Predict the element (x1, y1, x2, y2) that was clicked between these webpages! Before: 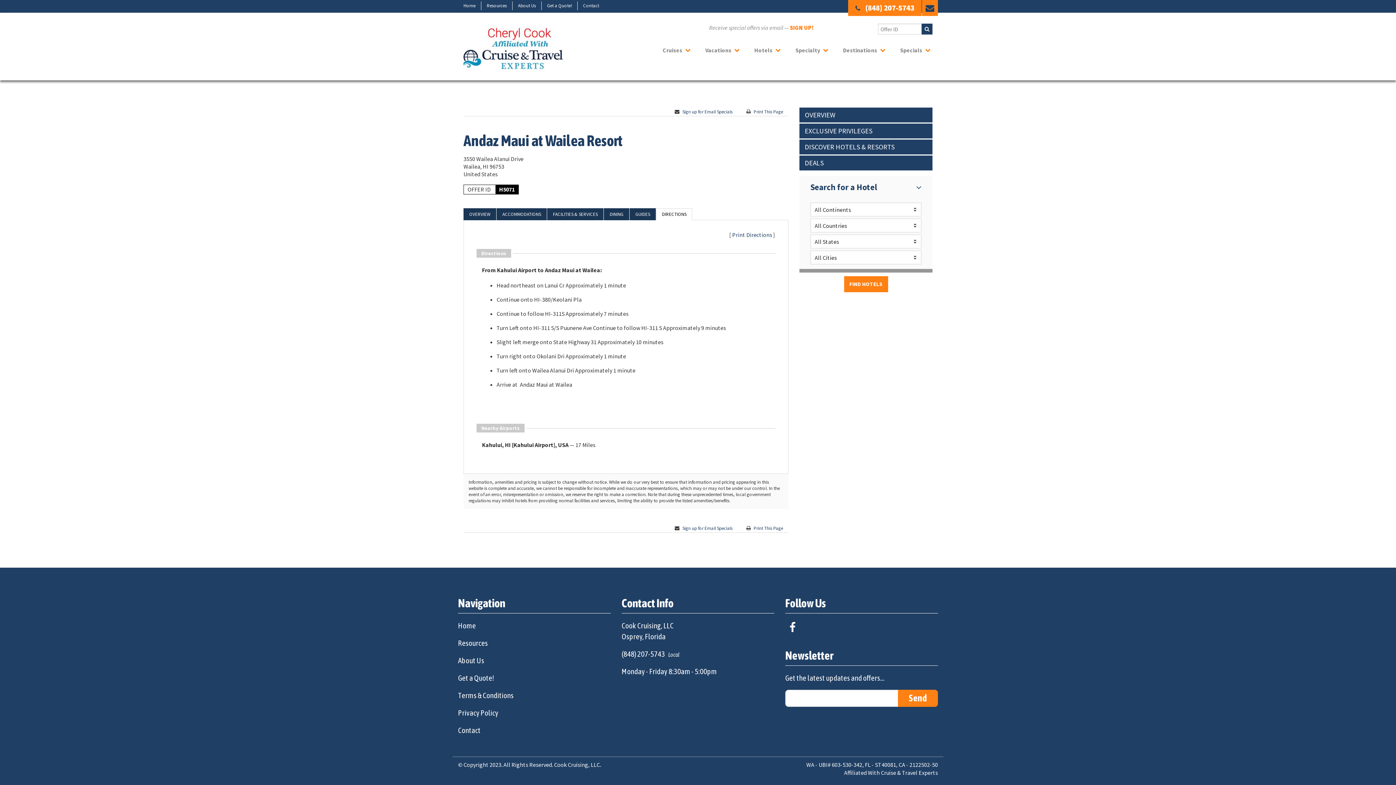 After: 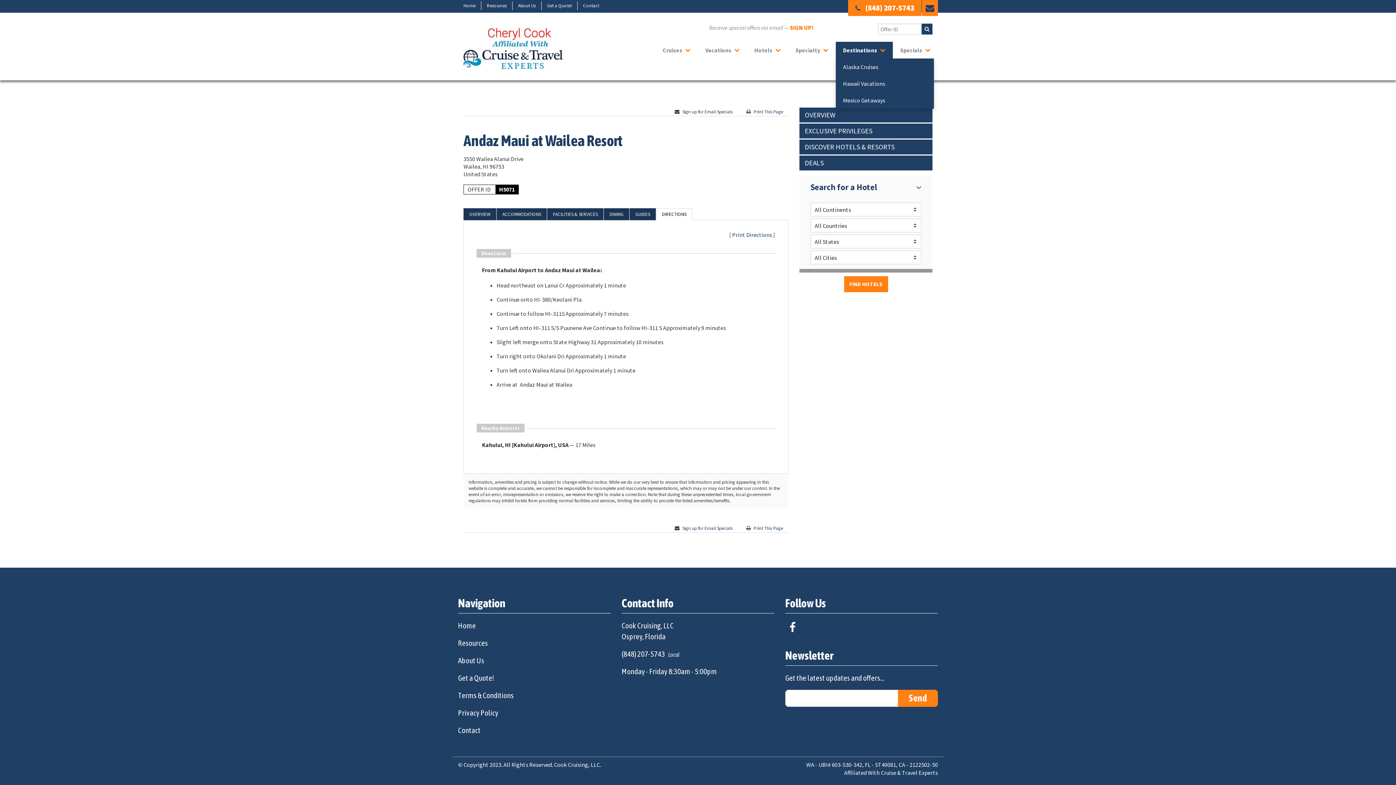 Action: bbox: (836, 41, 893, 58) label: Destinations